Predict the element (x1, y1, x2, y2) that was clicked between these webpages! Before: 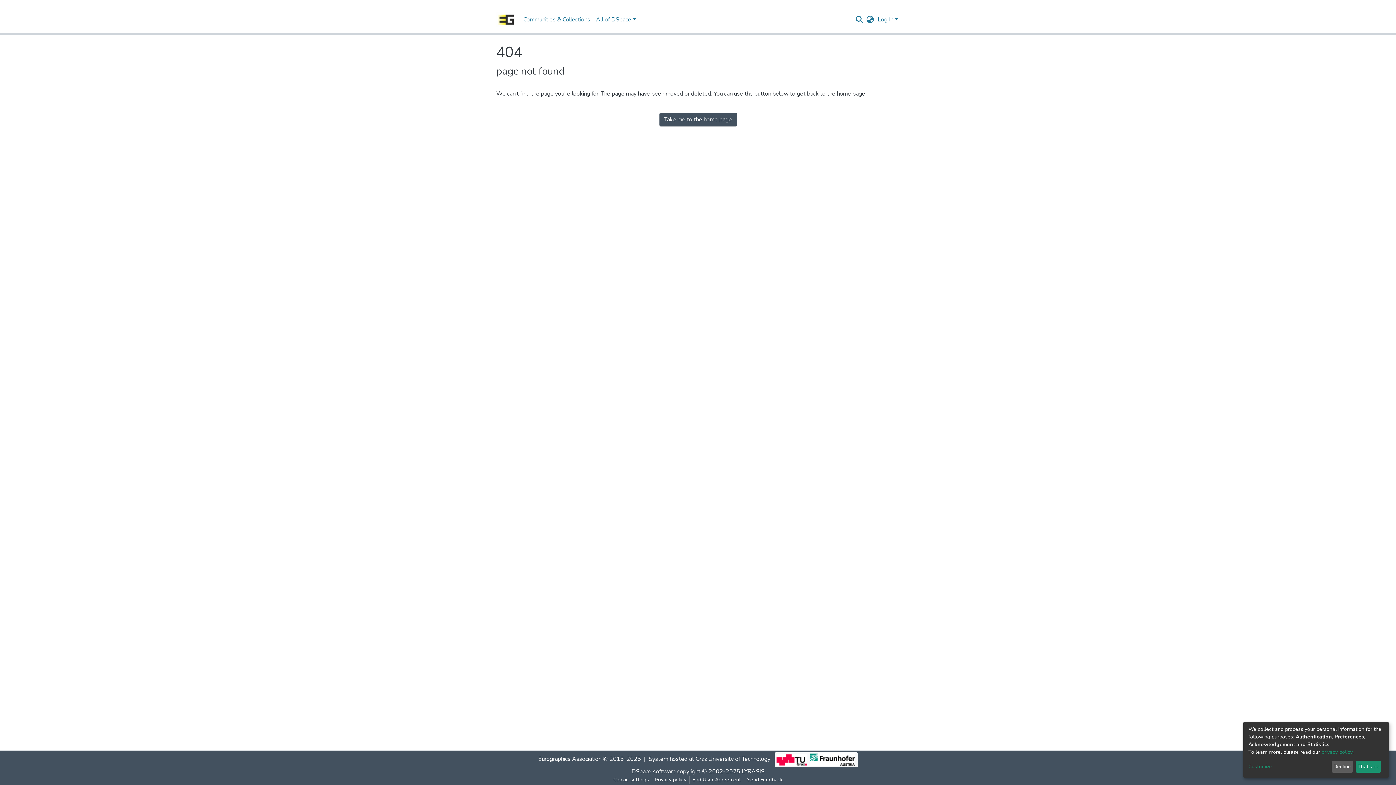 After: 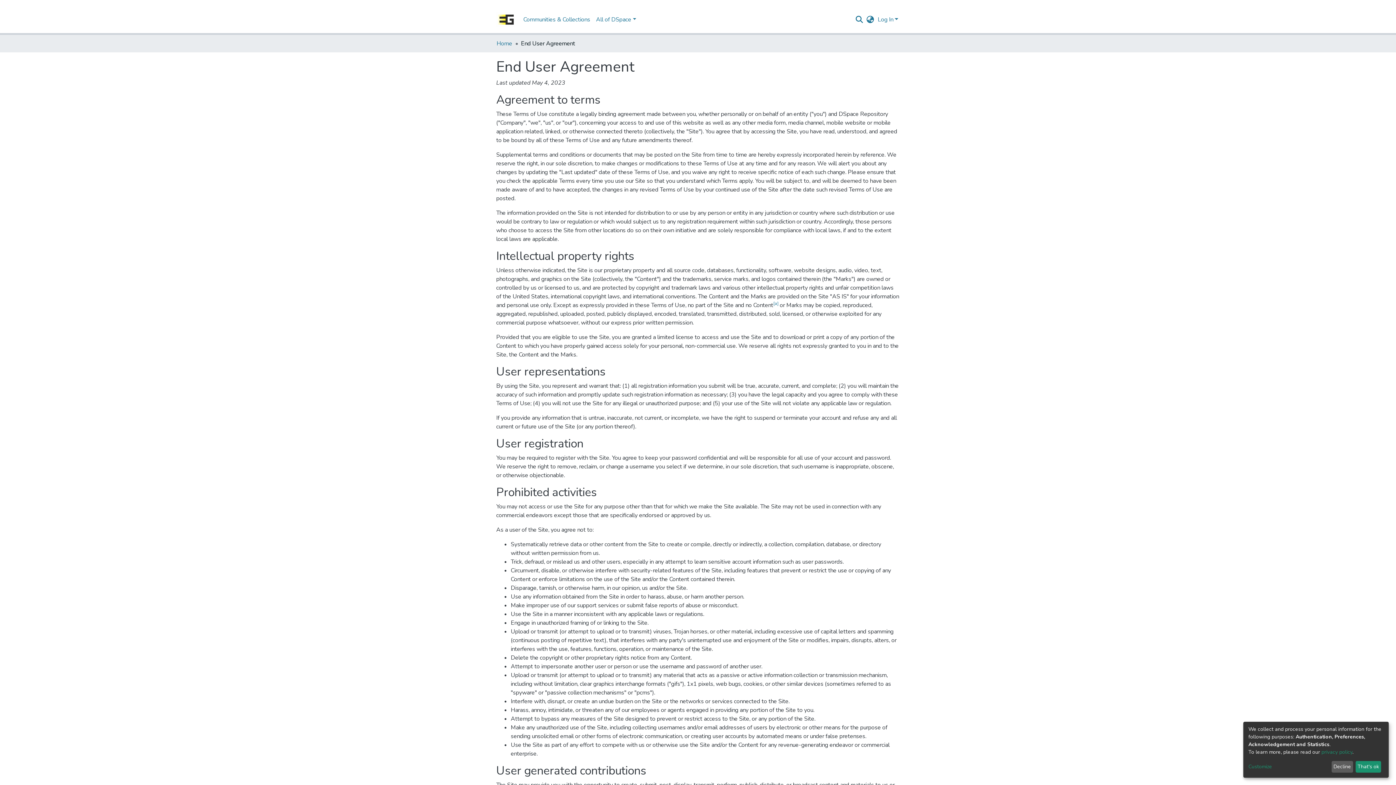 Action: bbox: (710, 776, 764, 784) label: End User Agreement